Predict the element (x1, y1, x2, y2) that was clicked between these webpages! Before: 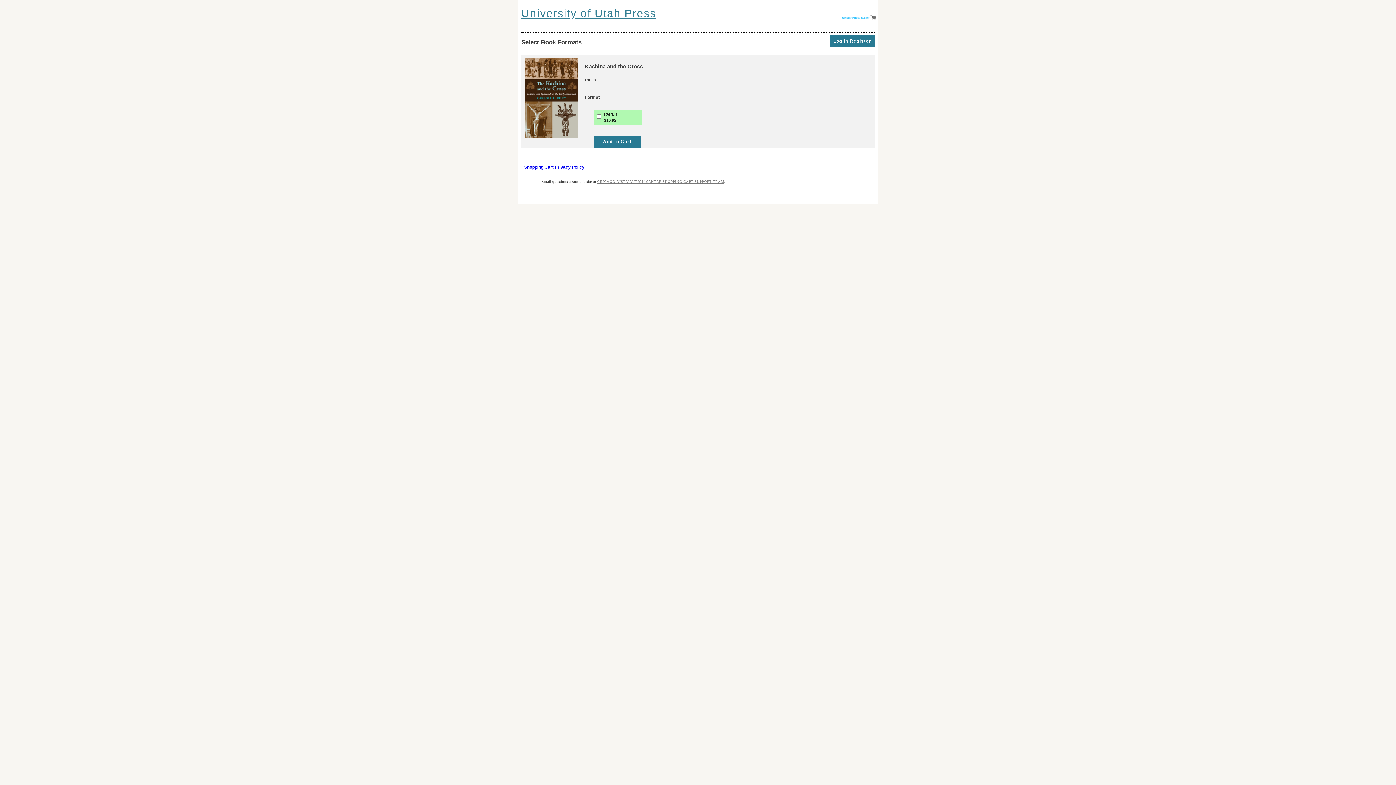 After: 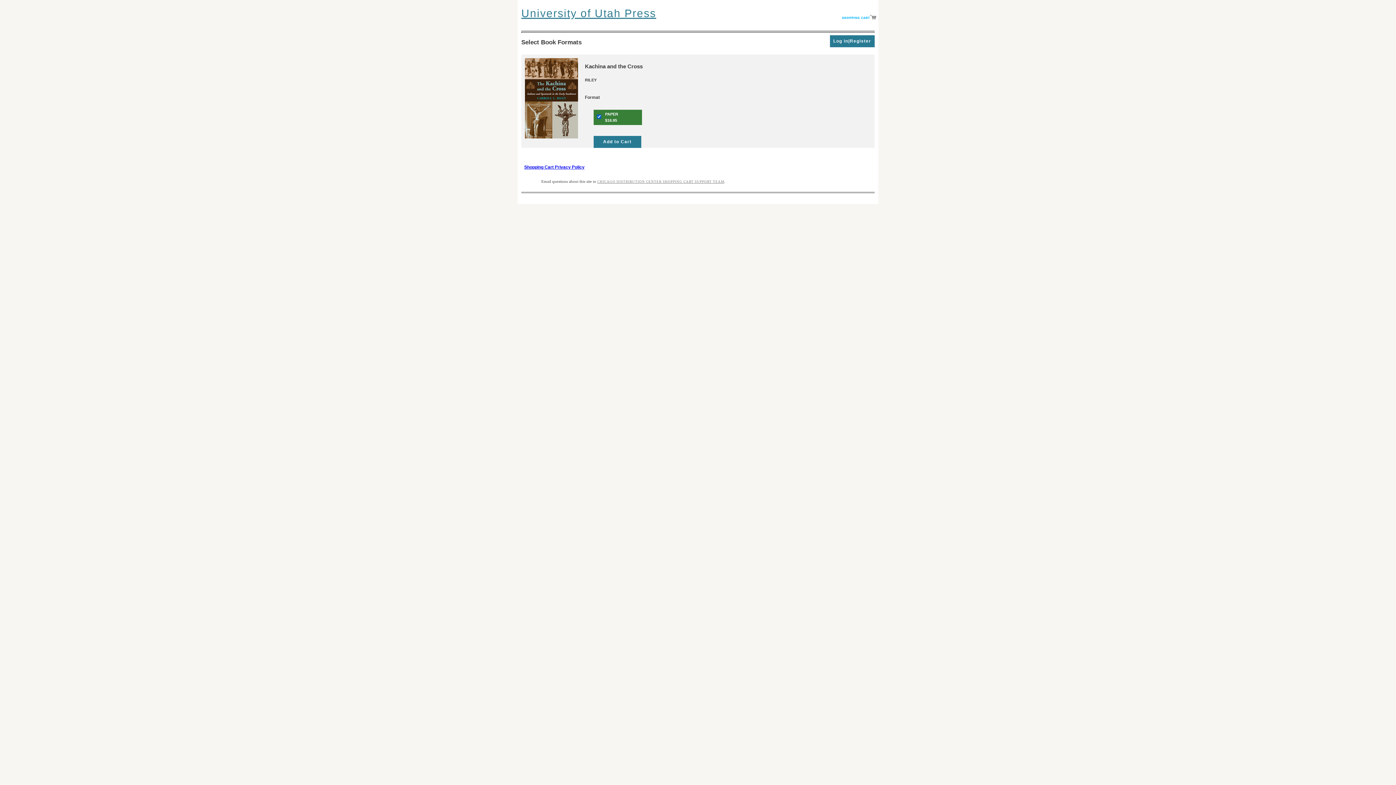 Action: label: PAPER
$16.95 bbox: (593, 109, 642, 124)